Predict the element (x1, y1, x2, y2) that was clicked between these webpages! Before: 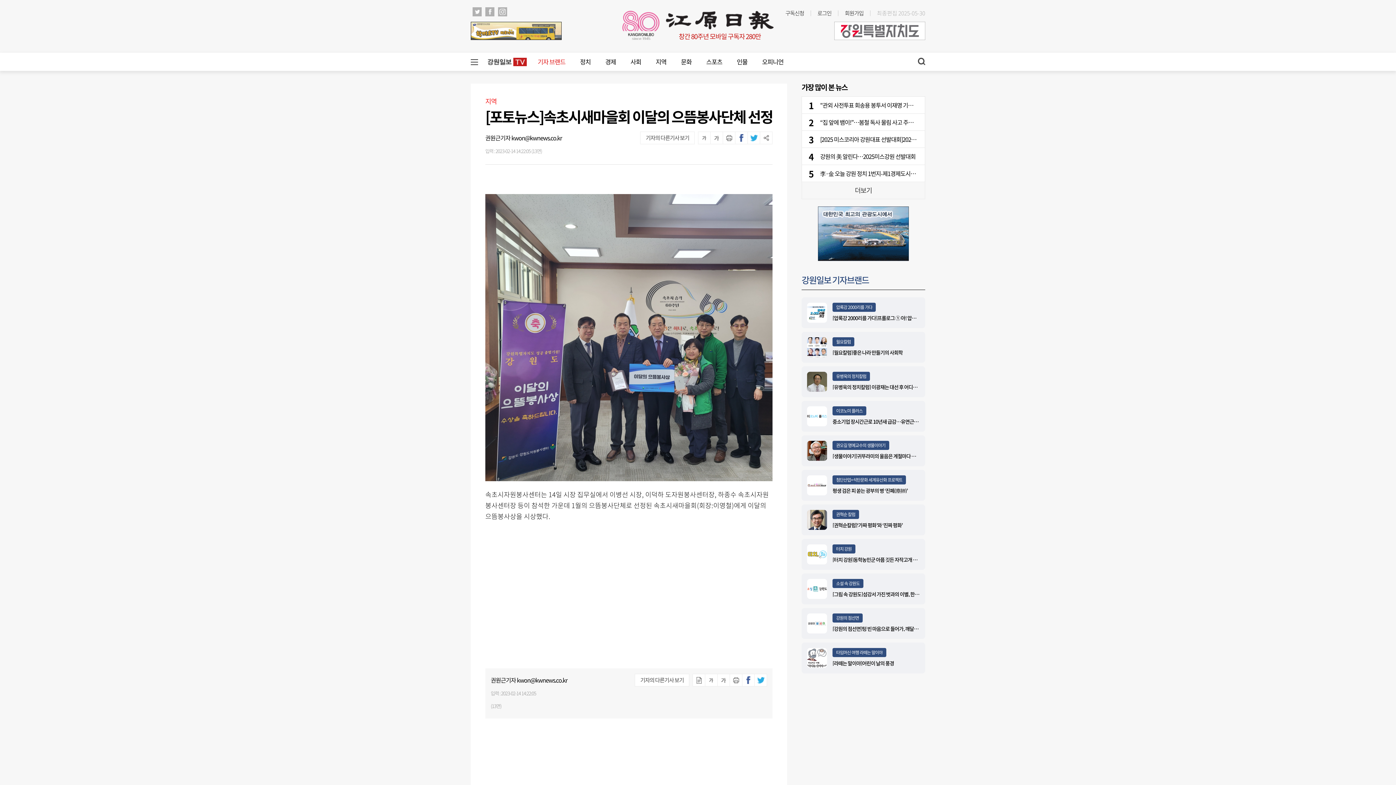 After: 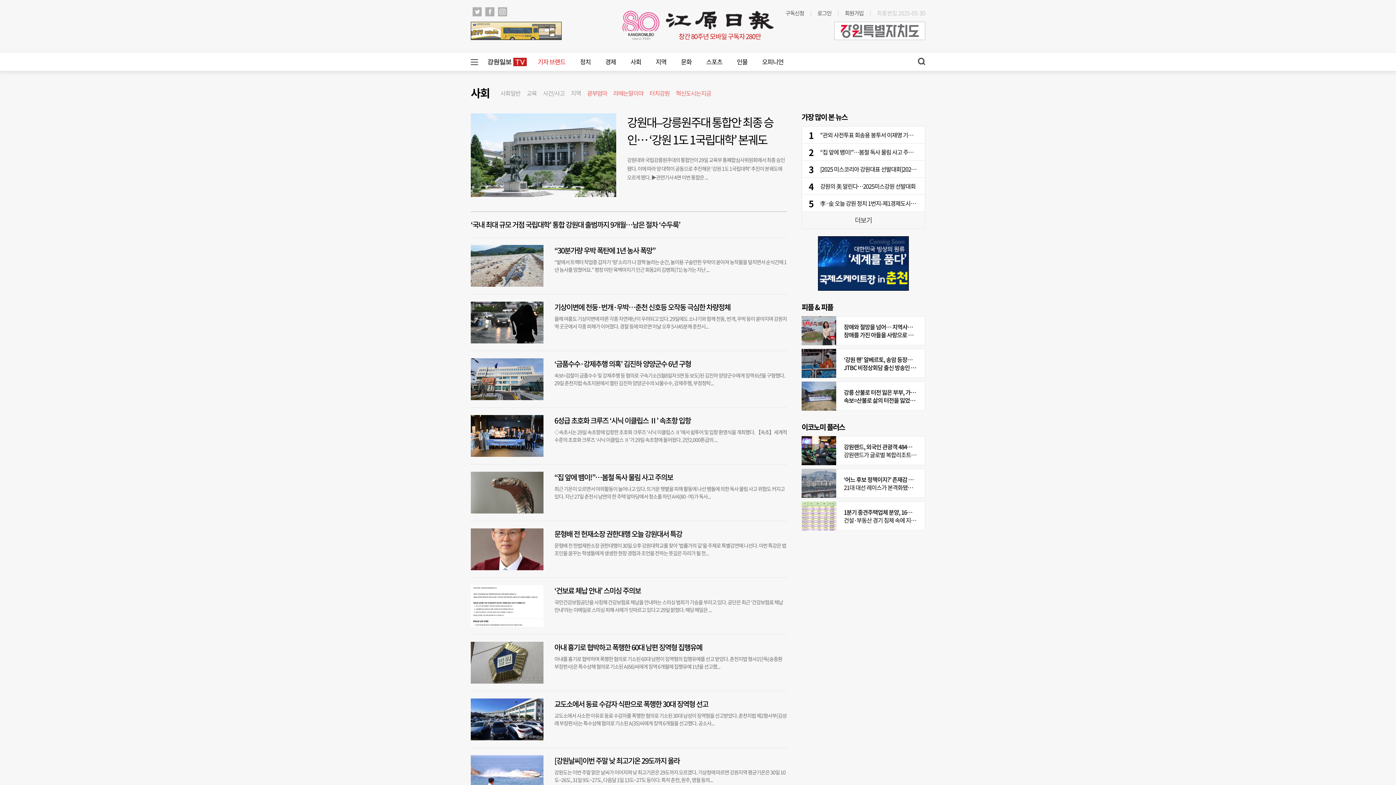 Action: bbox: (630, 57, 641, 66) label: 사회